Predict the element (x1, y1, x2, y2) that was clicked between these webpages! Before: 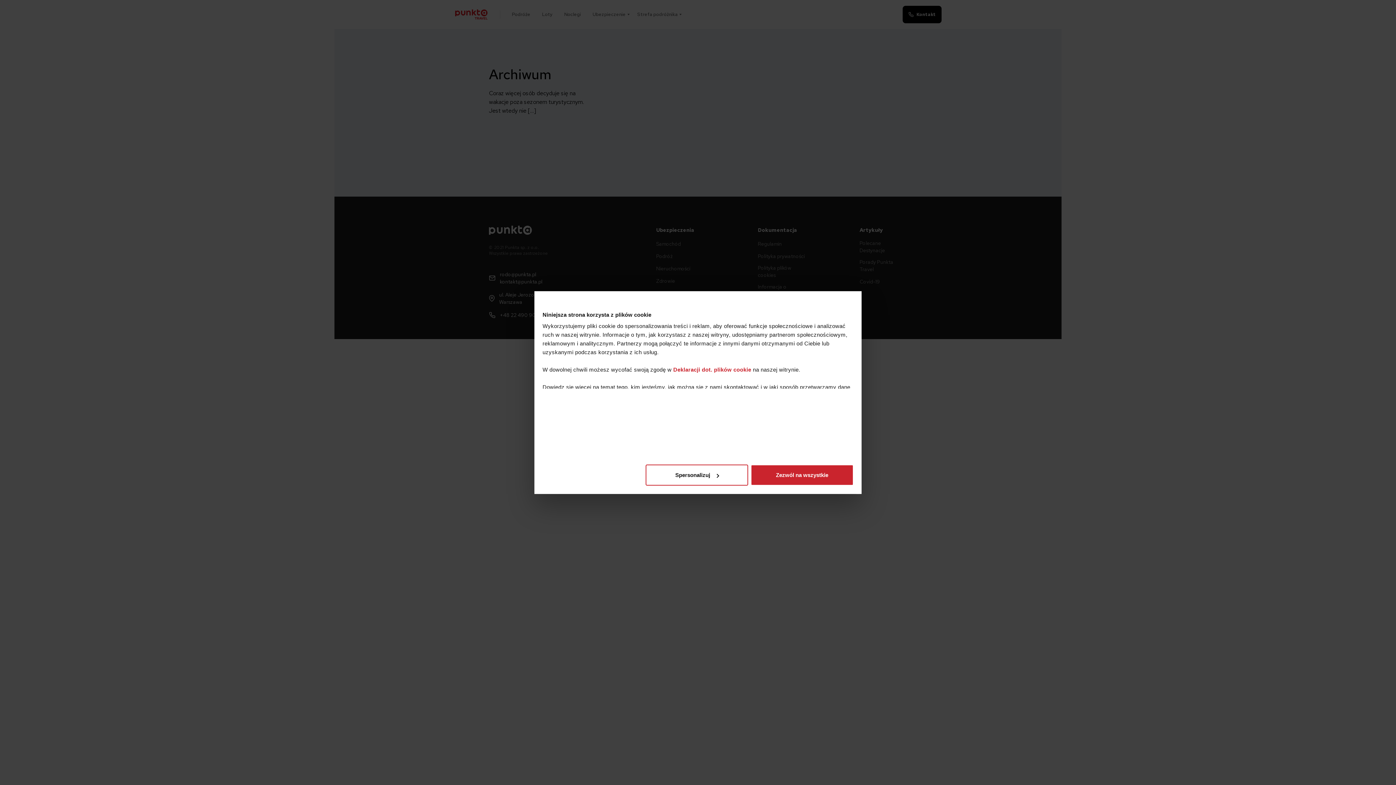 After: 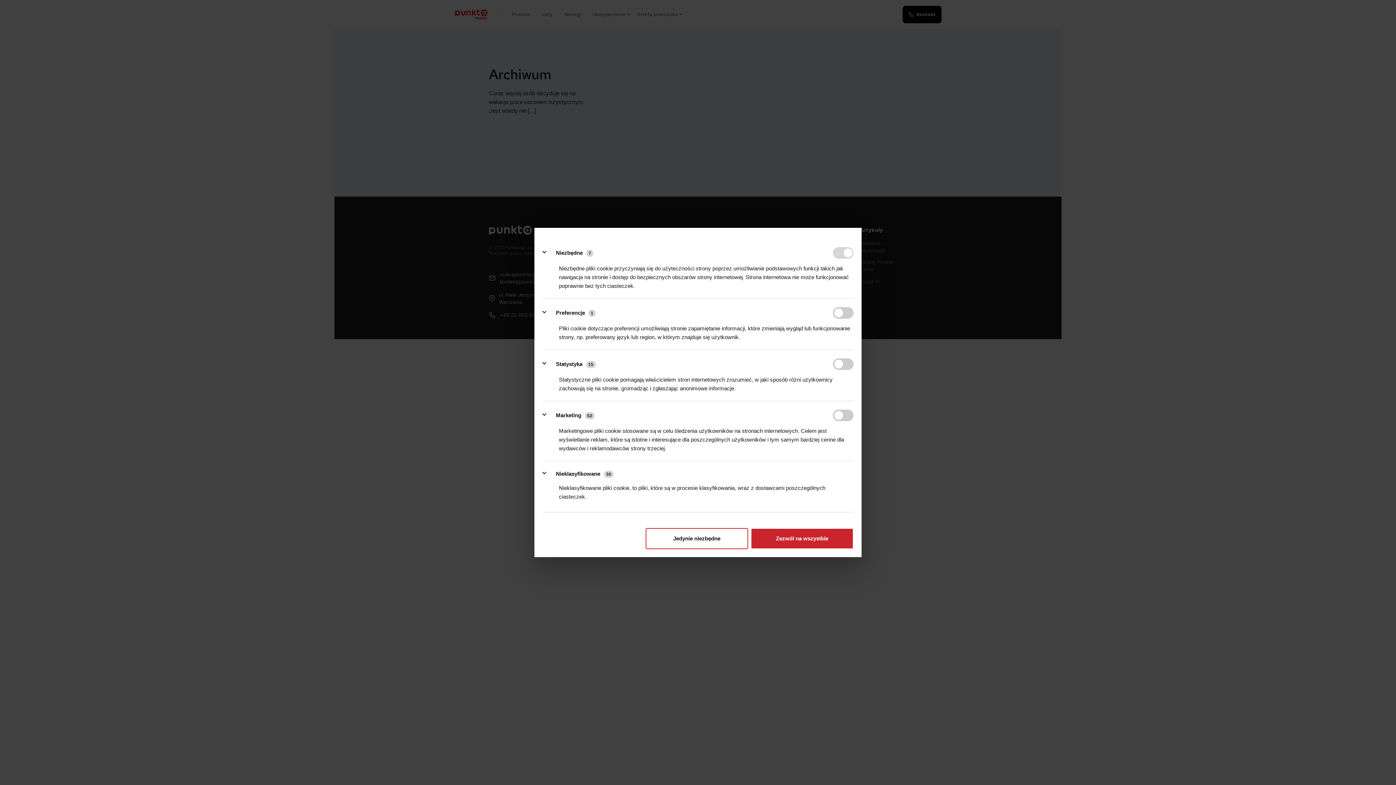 Action: bbox: (645, 464, 748, 485) label: Spersonalizuj